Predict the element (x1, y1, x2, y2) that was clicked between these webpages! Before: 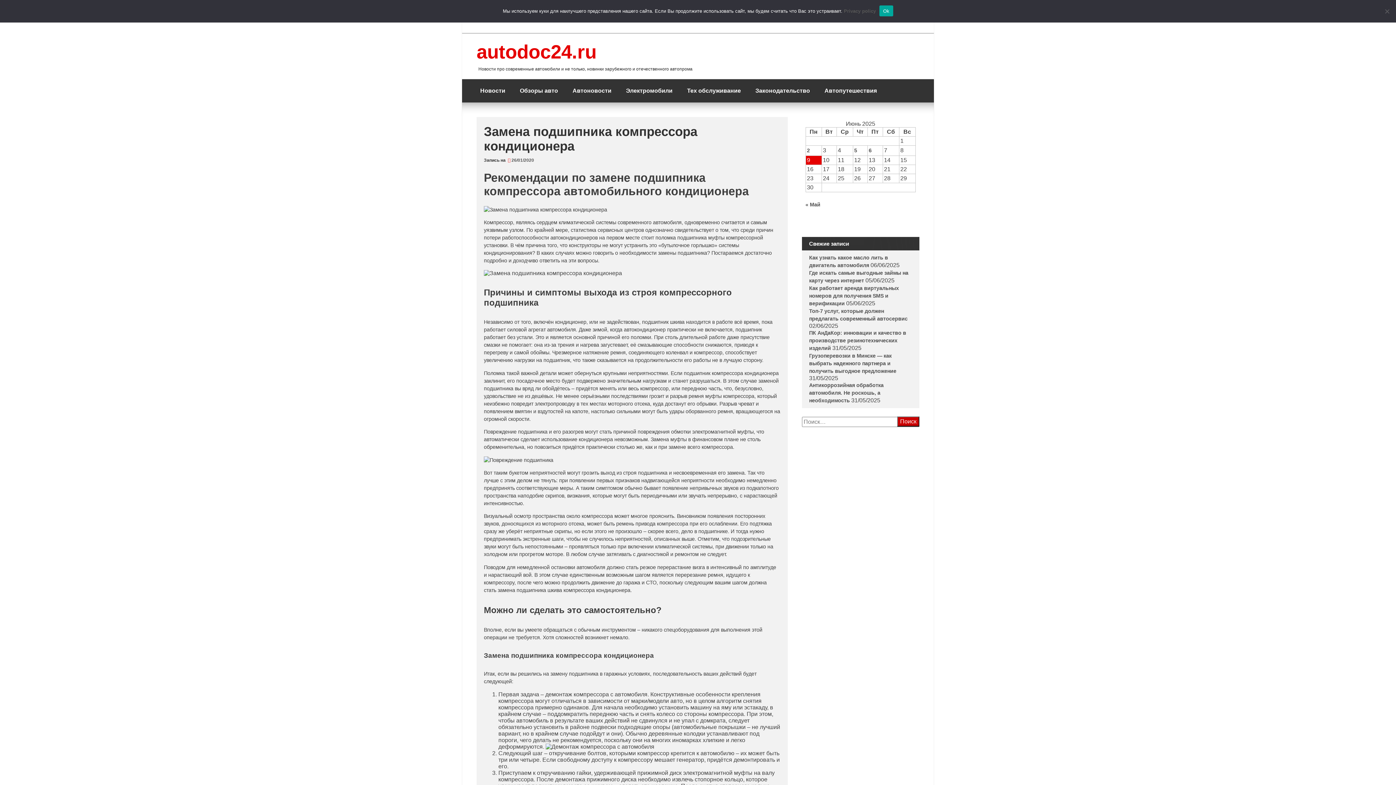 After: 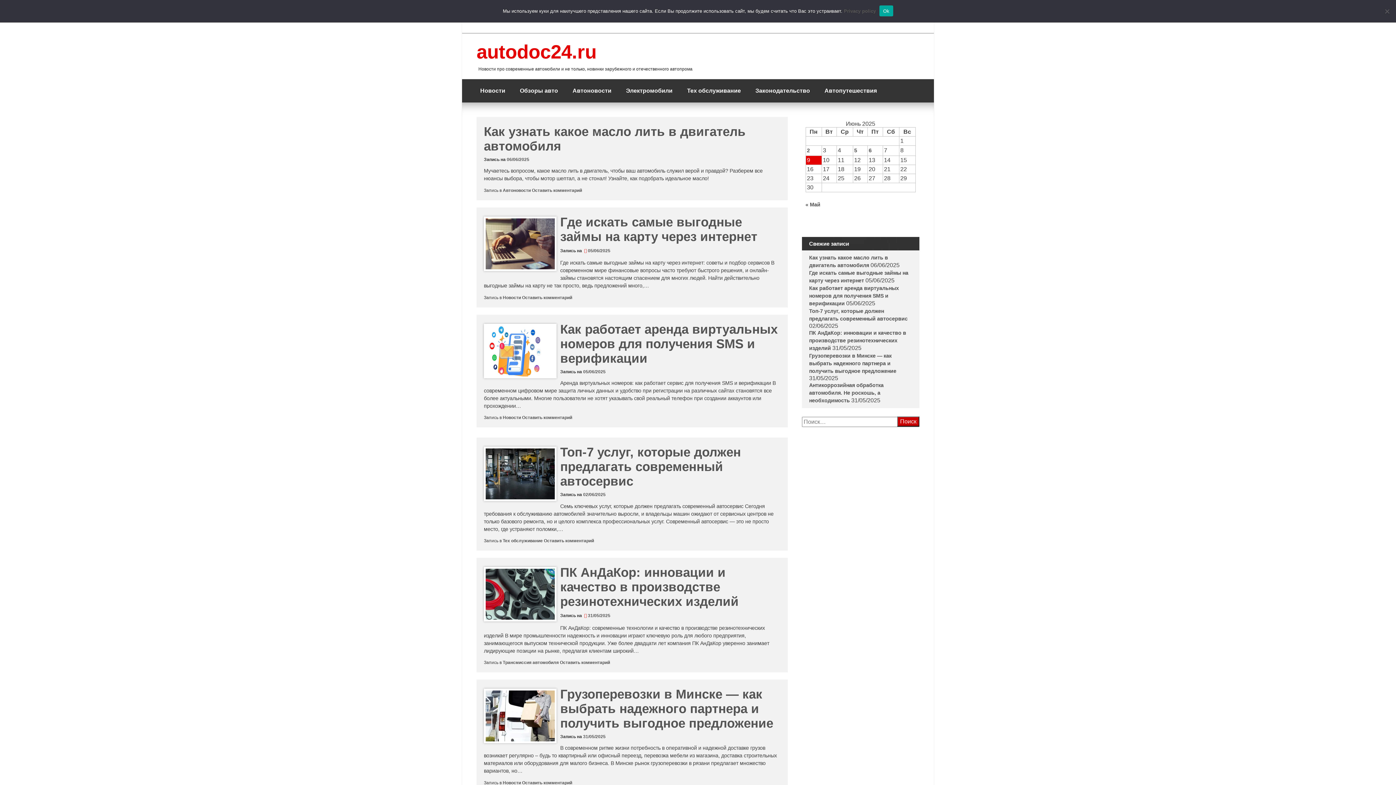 Action: label: Записи, опубликованные 05.06.2025 bbox: (854, 147, 857, 153)